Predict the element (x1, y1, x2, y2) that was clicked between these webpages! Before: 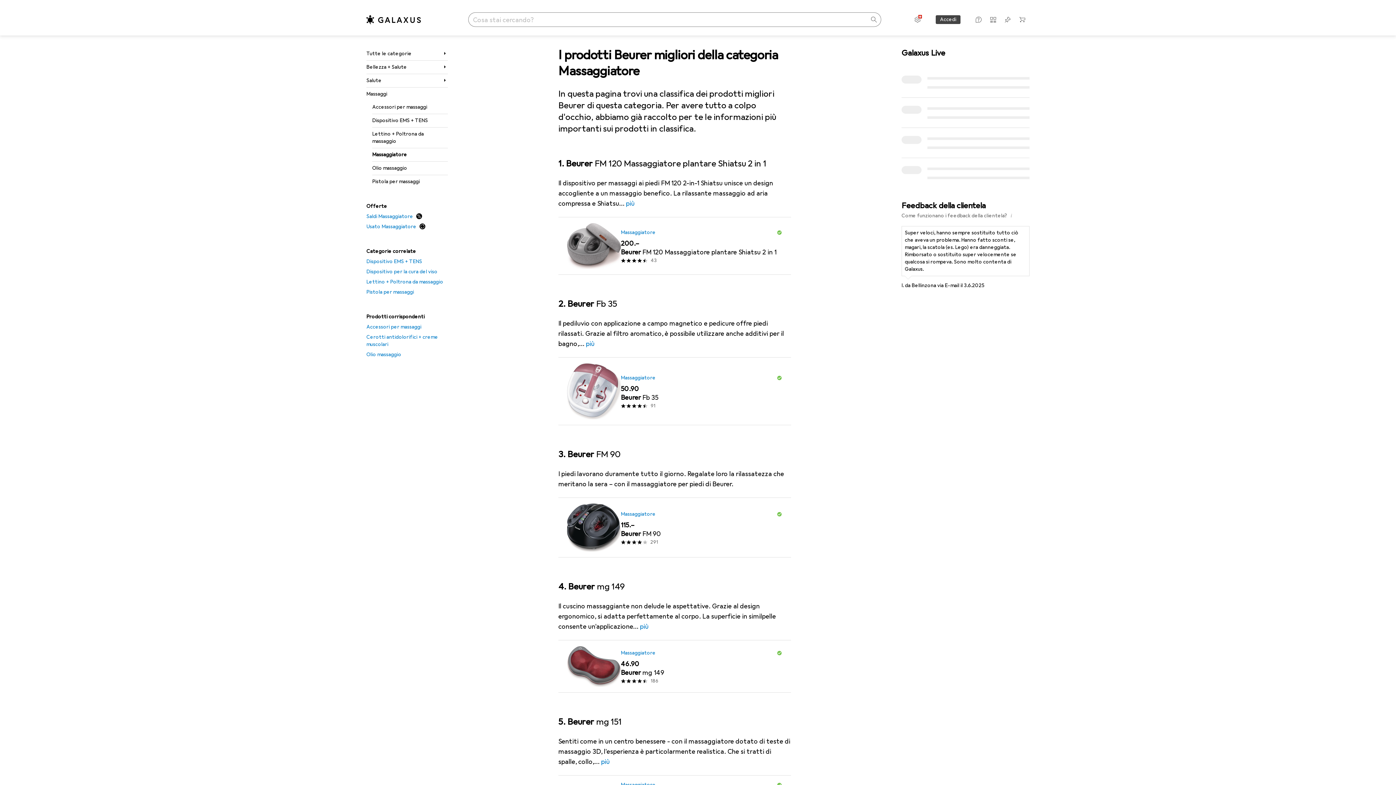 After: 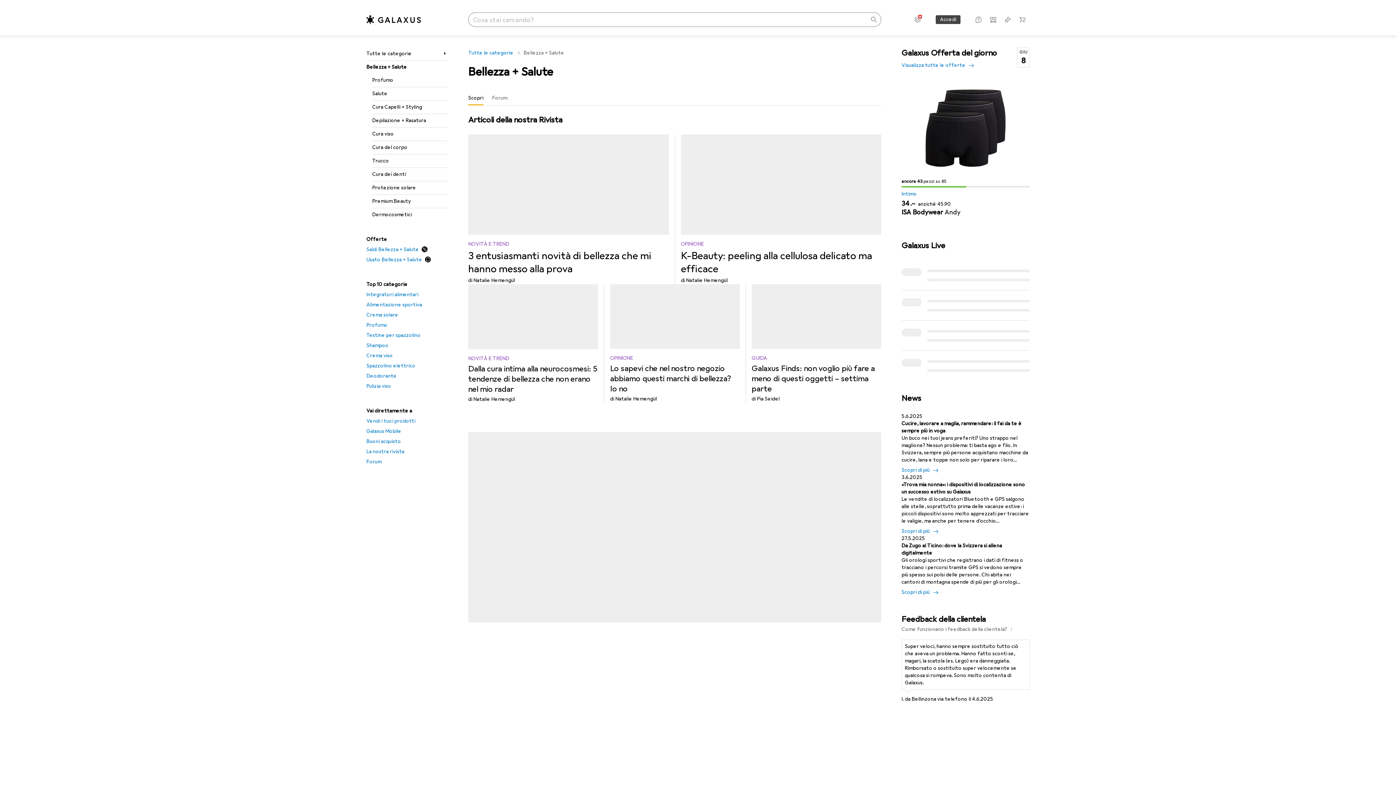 Action: label: Bellezza + Salute bbox: (366, 60, 448, 74)